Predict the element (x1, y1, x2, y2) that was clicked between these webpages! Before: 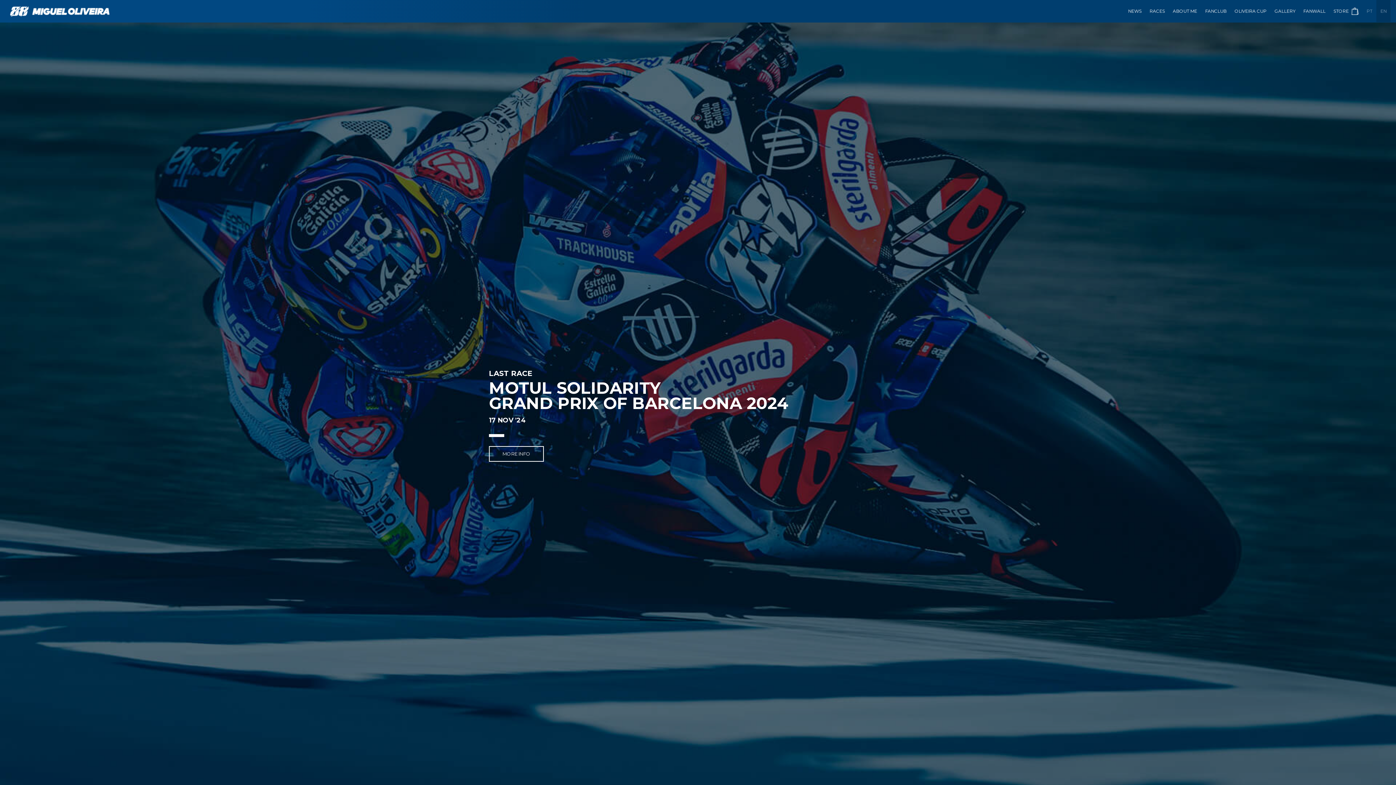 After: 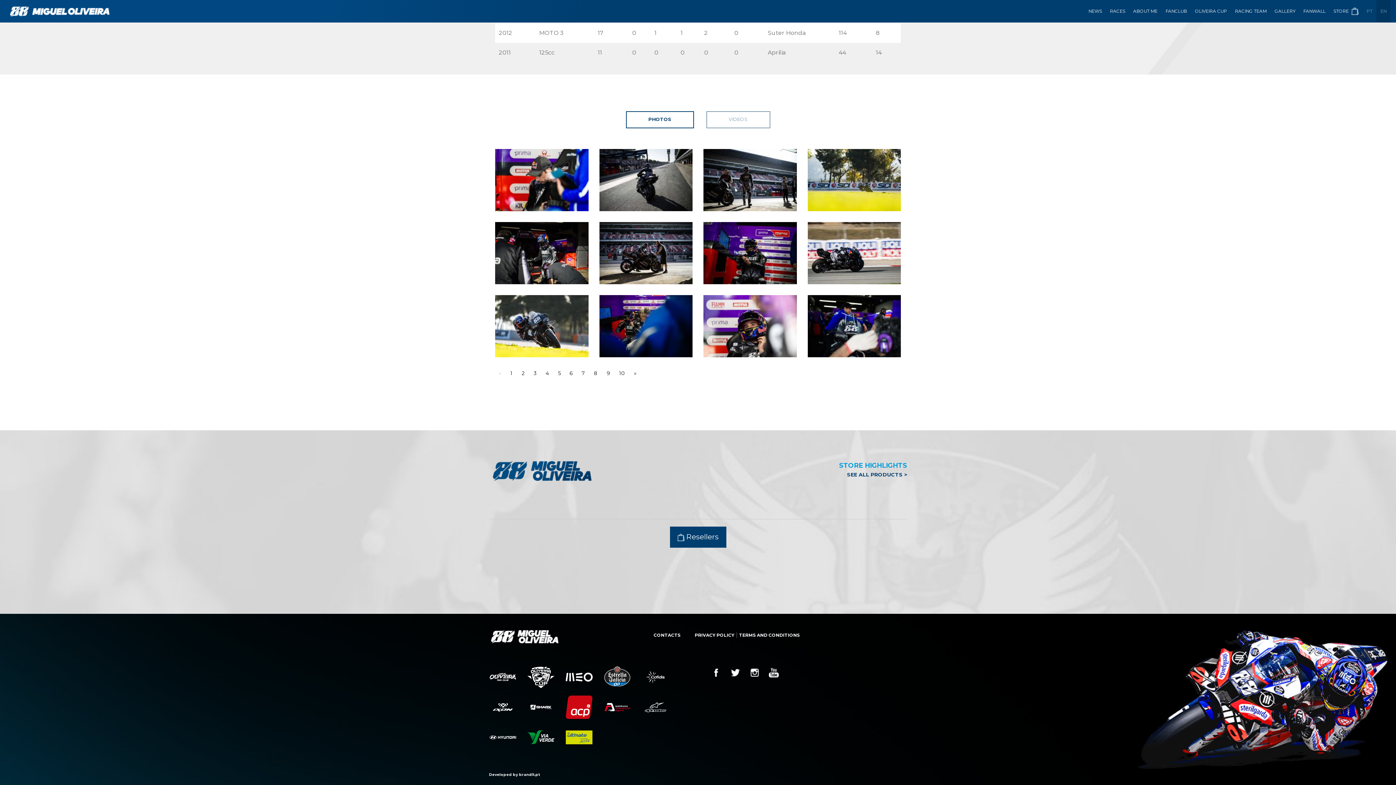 Action: label: GALLERY bbox: (1270, 0, 1299, 22)